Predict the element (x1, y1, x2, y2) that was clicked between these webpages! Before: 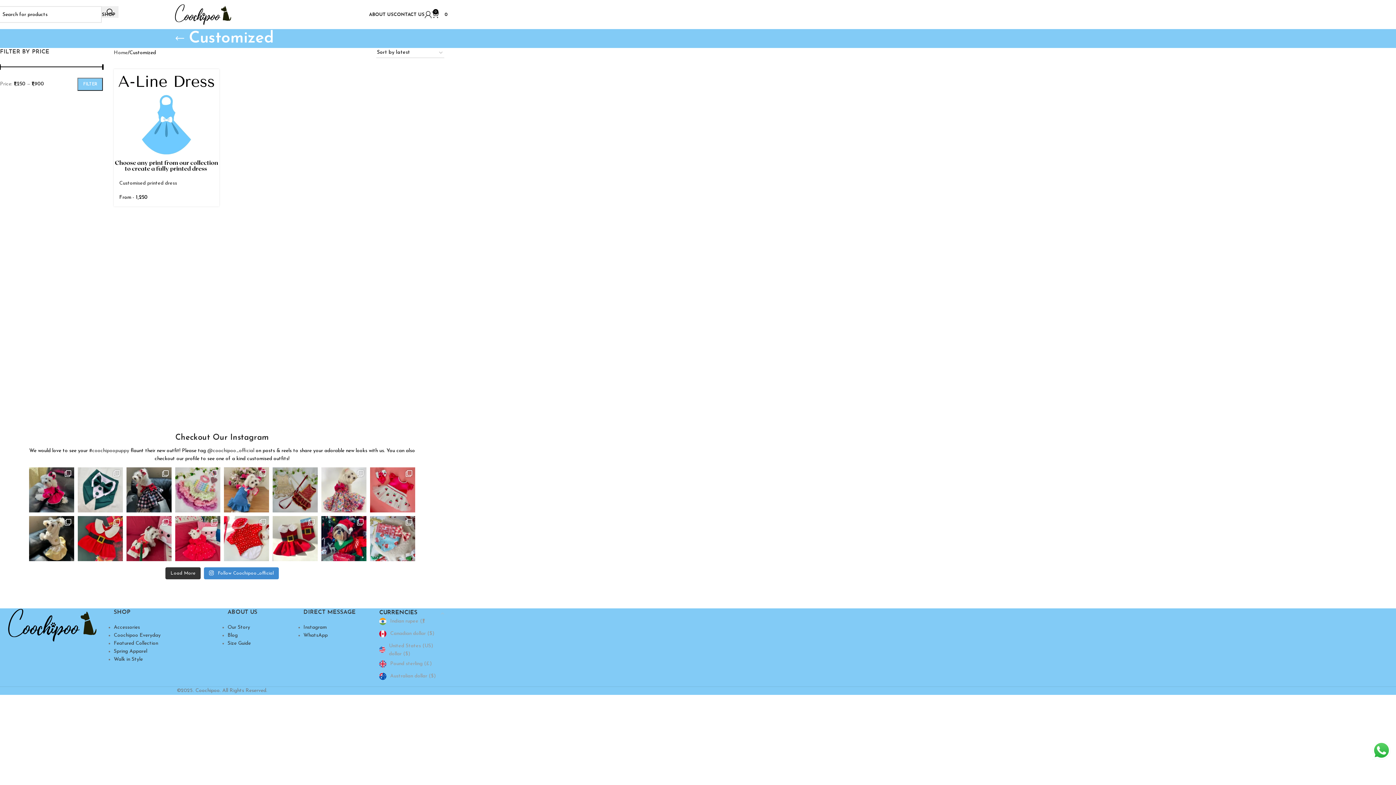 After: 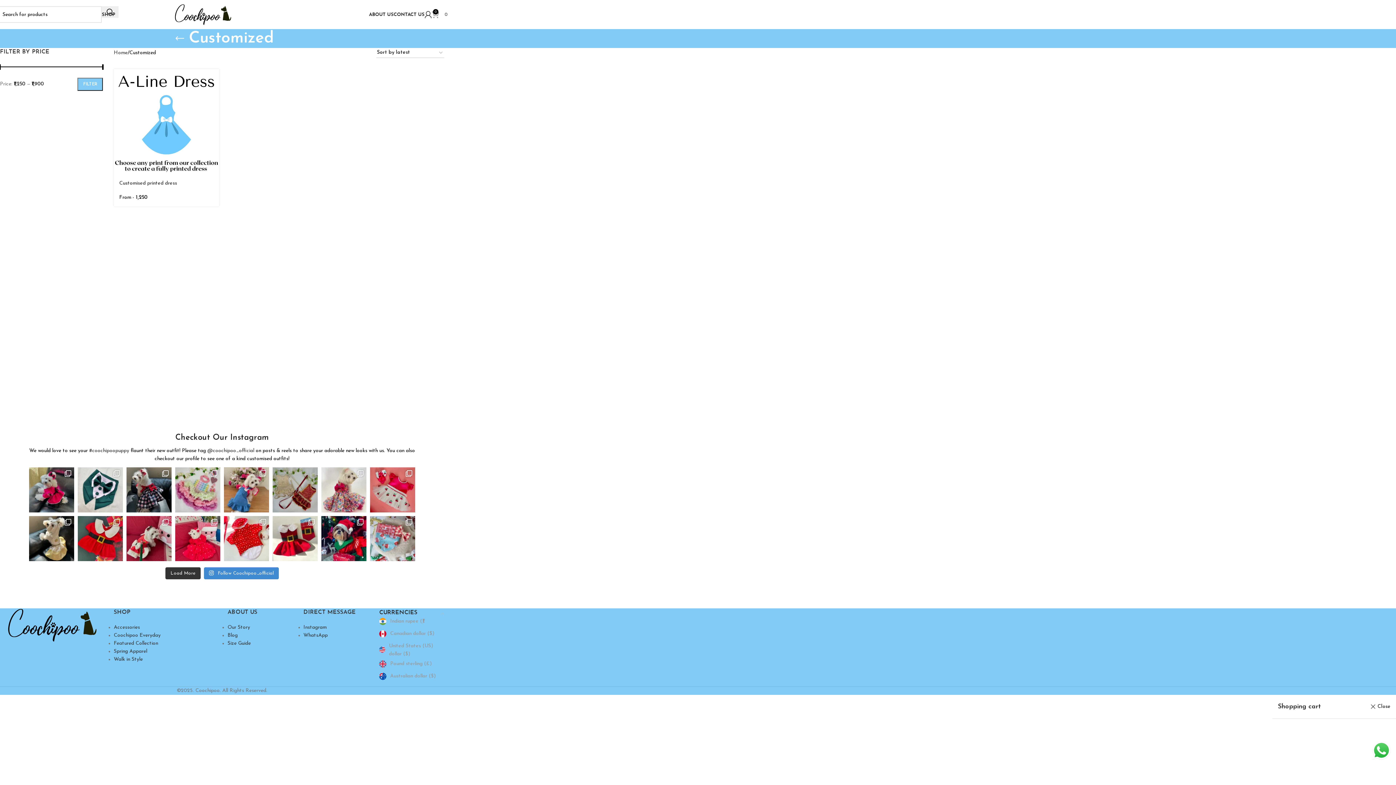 Action: label: 0
₹0 bbox: (432, 7, 448, 21)